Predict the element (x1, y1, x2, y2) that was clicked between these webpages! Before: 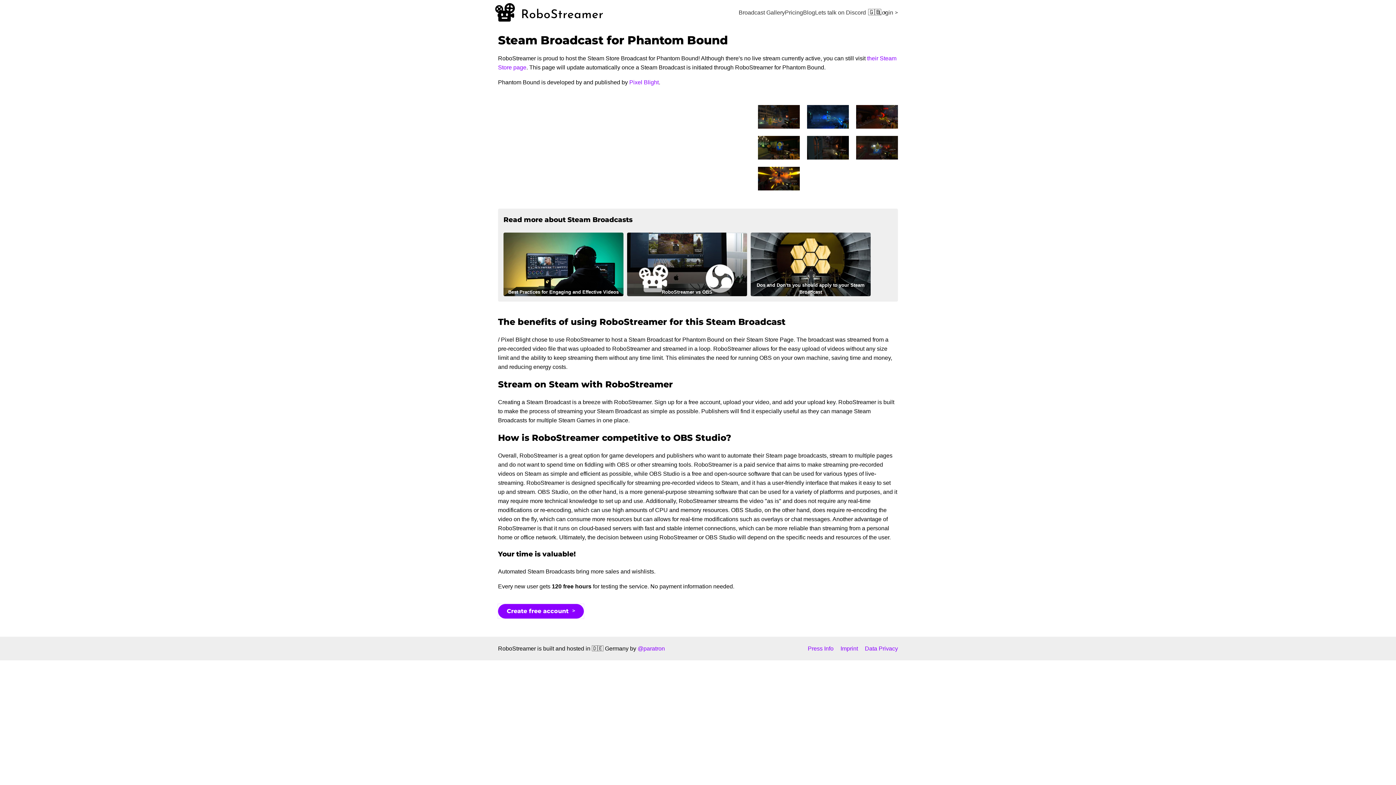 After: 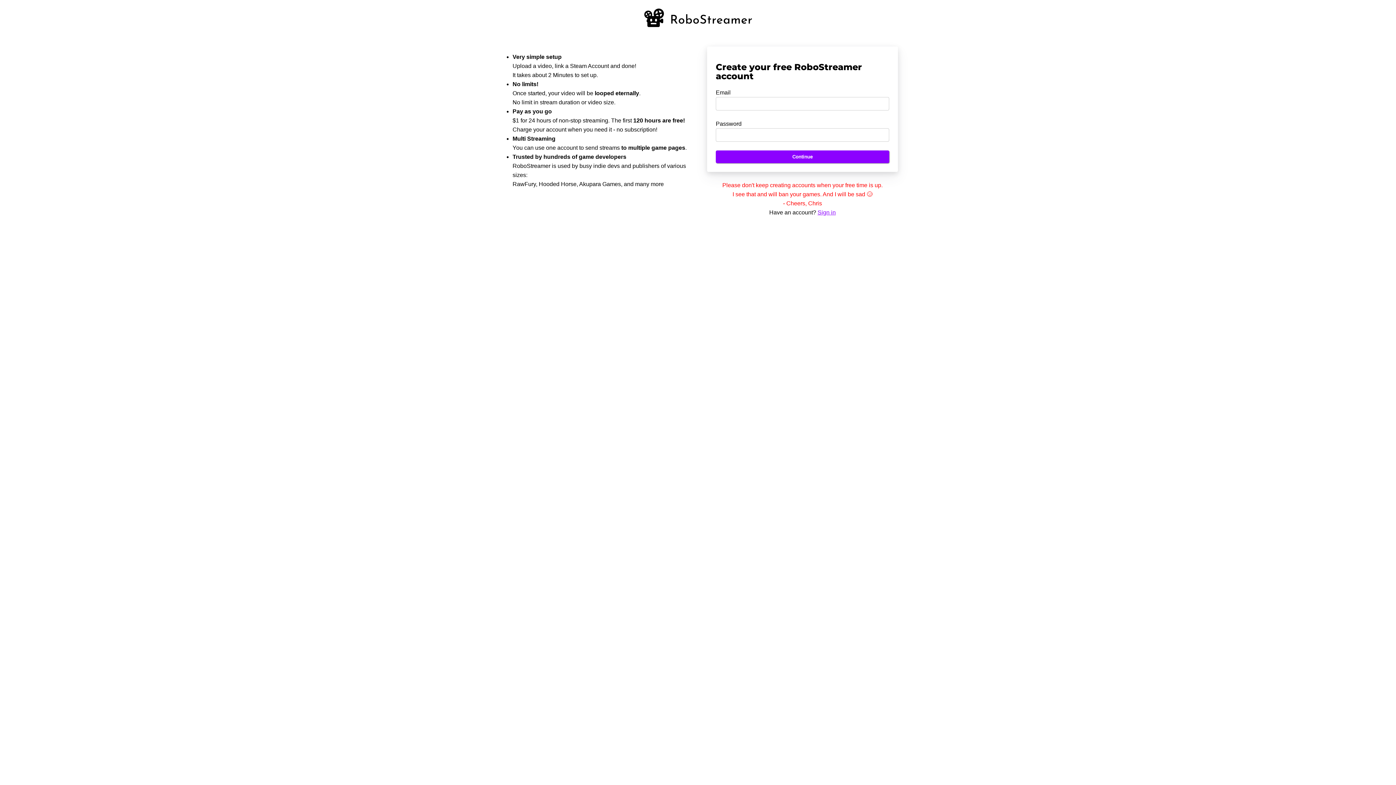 Action: label: Create free account bbox: (498, 604, 584, 618)